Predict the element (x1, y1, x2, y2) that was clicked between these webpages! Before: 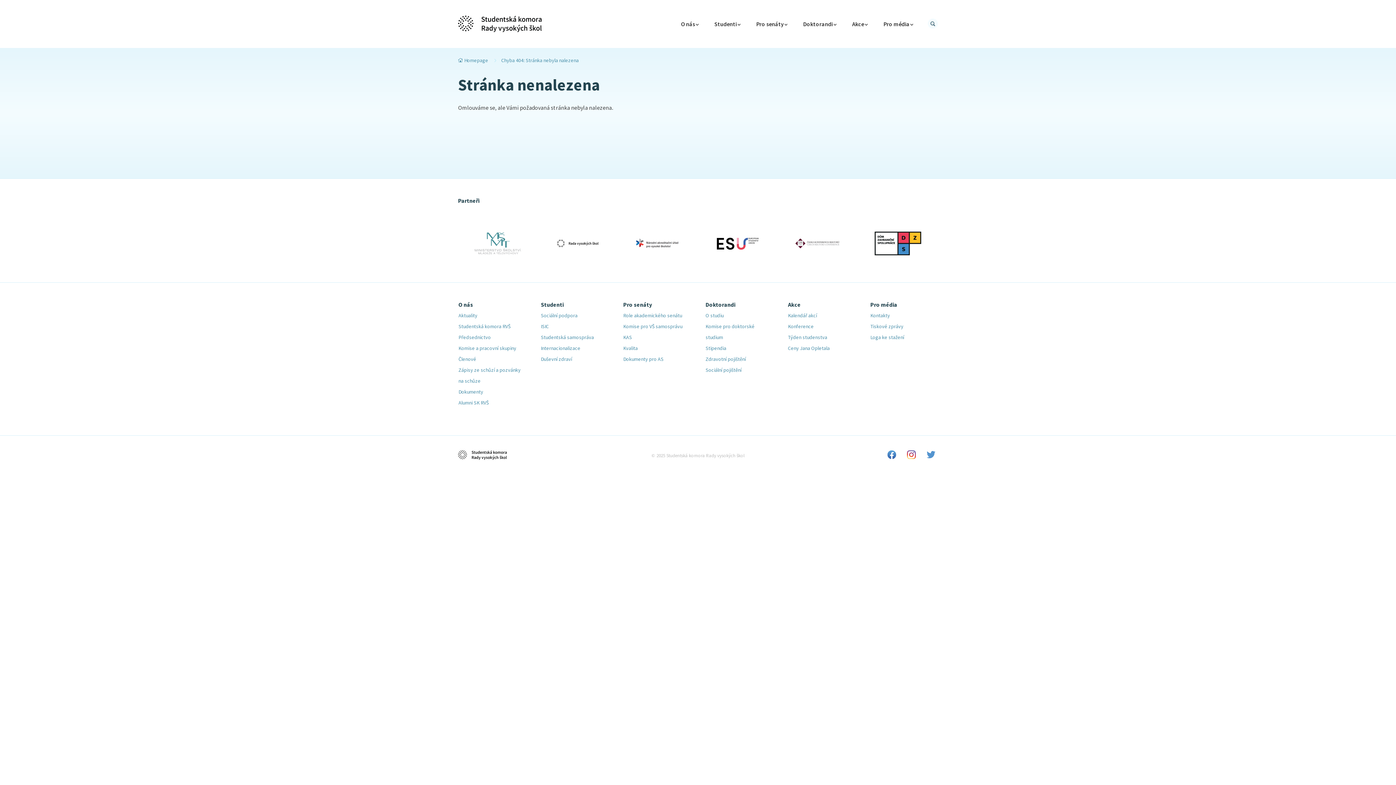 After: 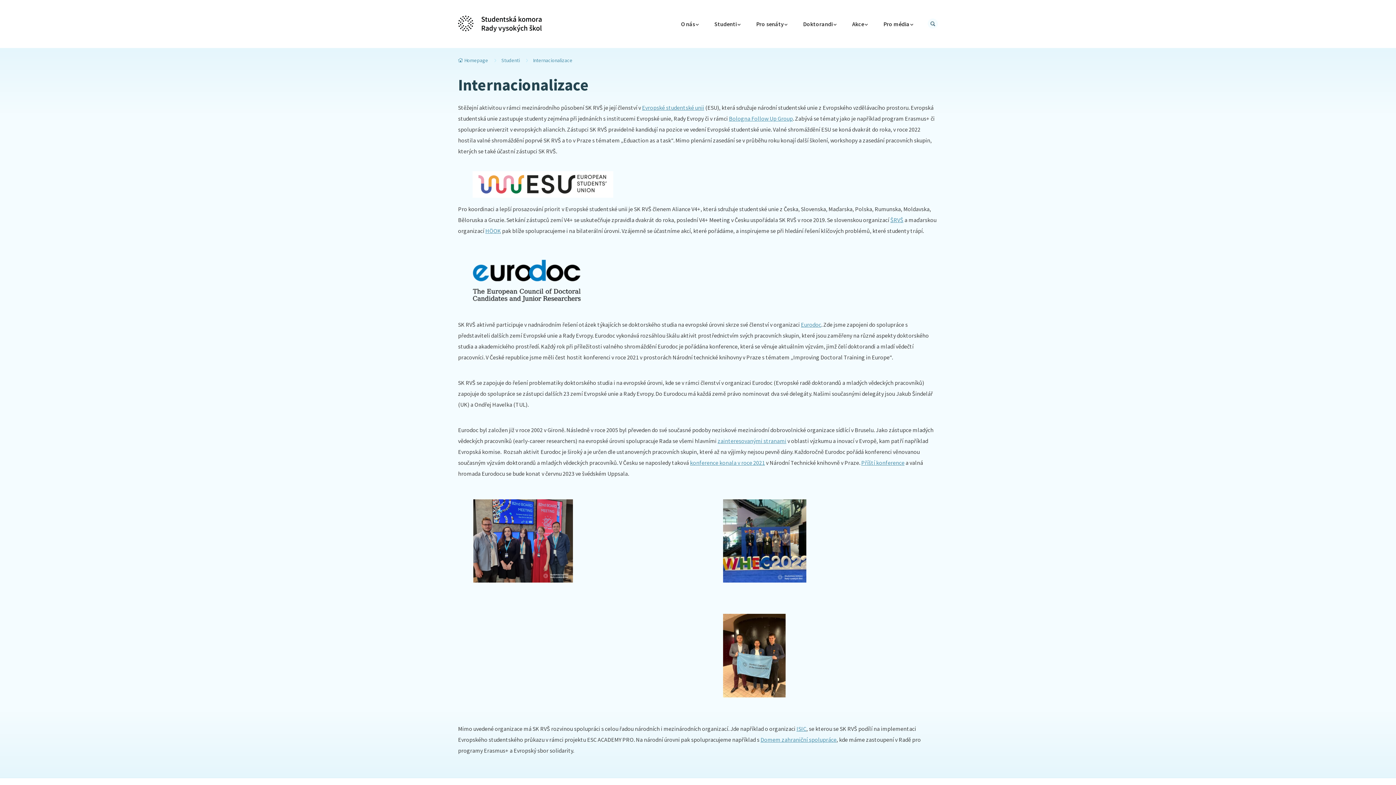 Action: bbox: (541, 342, 608, 353) label: Internacionalizace